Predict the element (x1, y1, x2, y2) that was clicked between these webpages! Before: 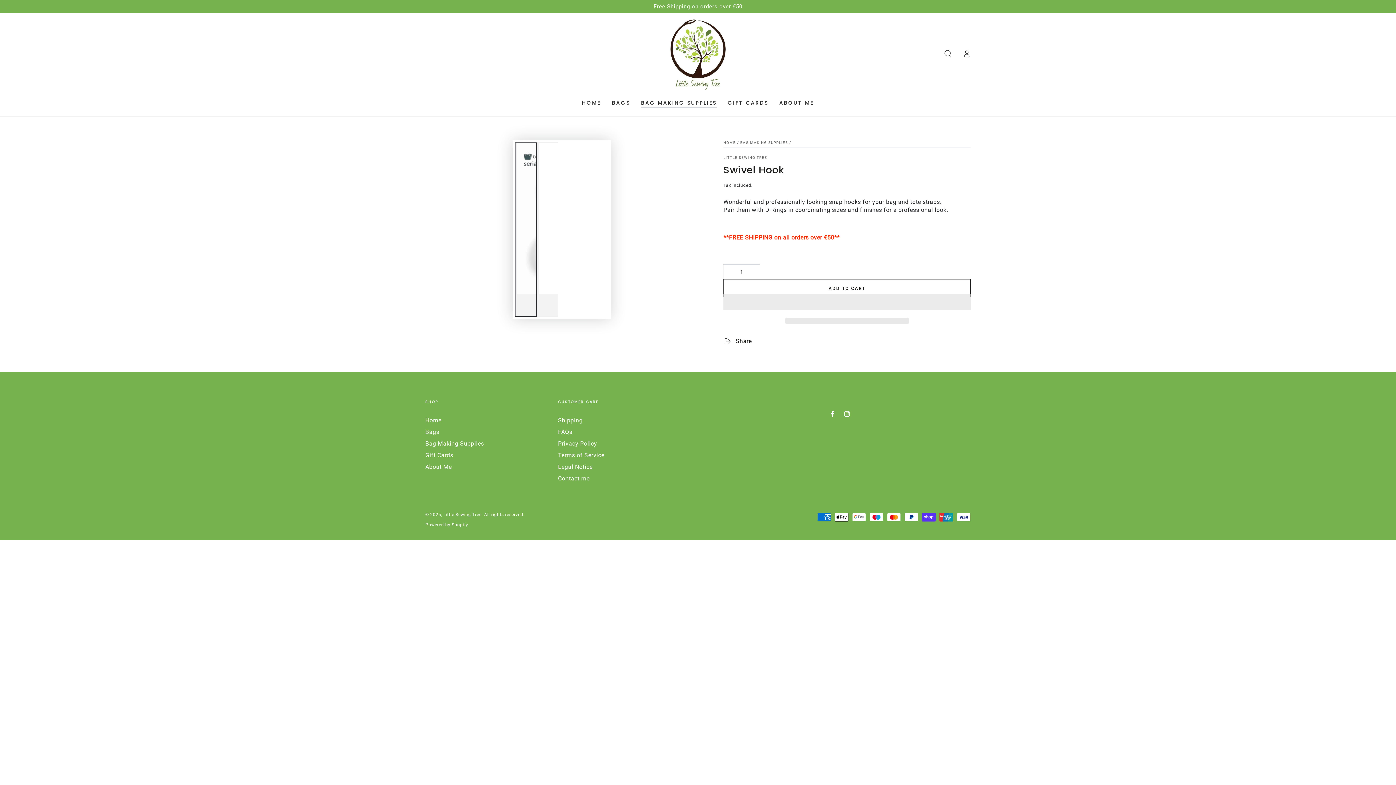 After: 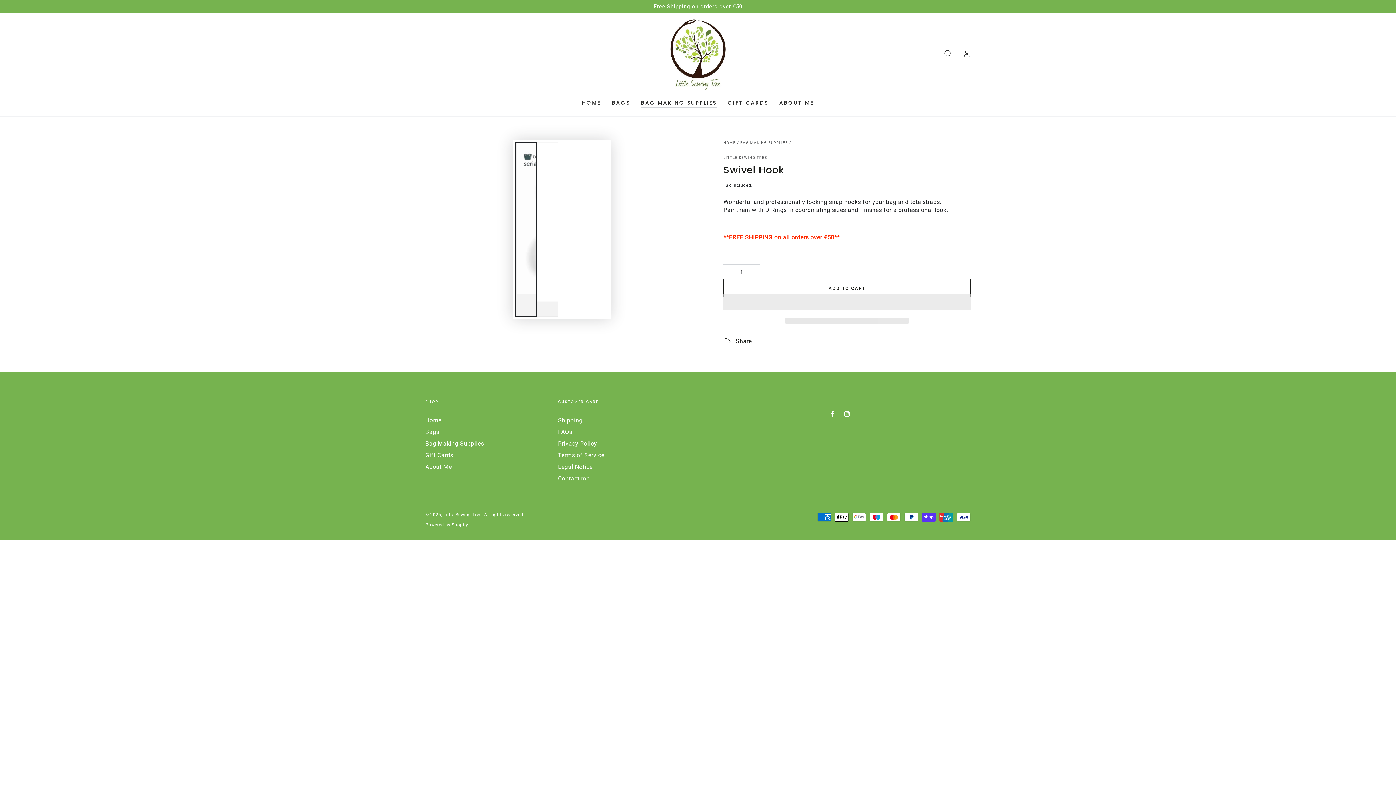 Action: label: Load image 23 in gallery view bbox: (536, 142, 558, 316)